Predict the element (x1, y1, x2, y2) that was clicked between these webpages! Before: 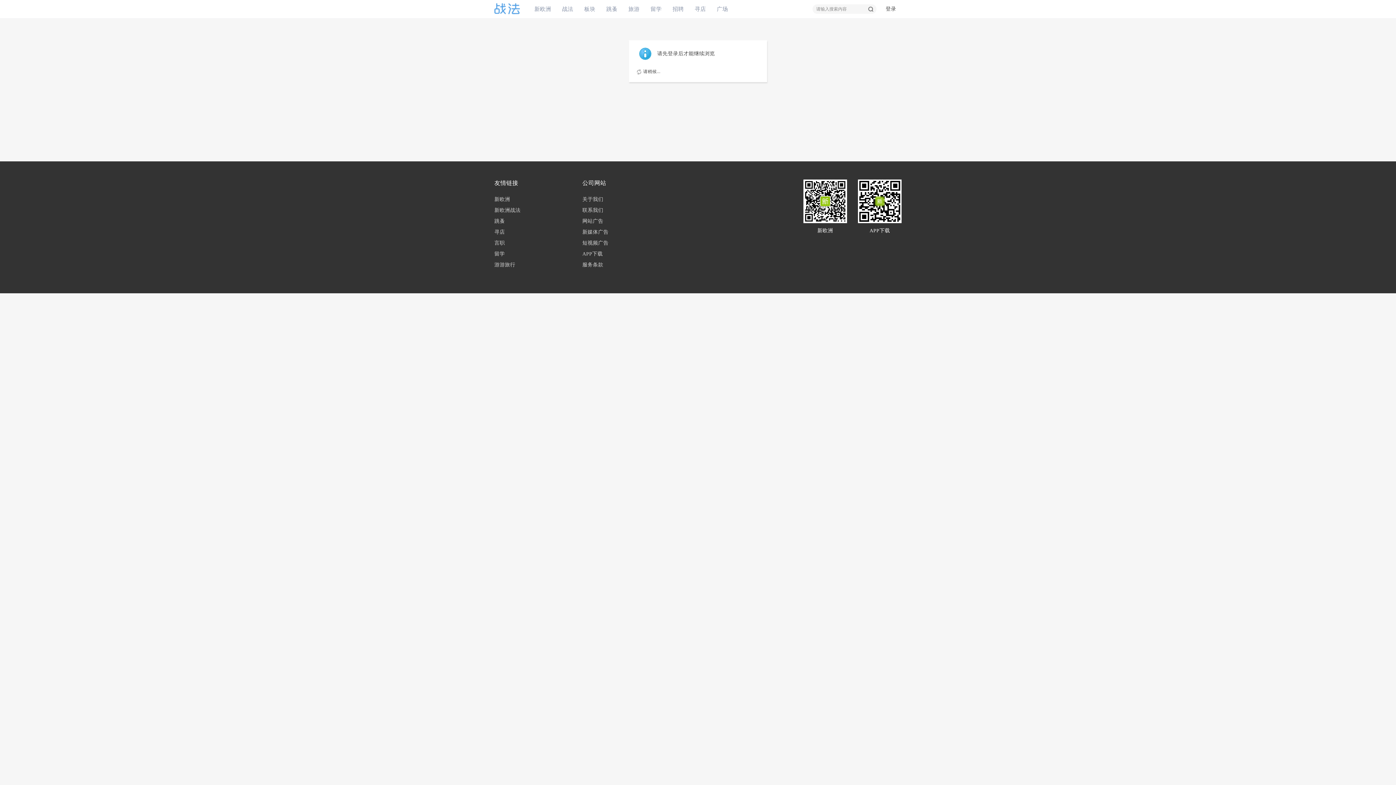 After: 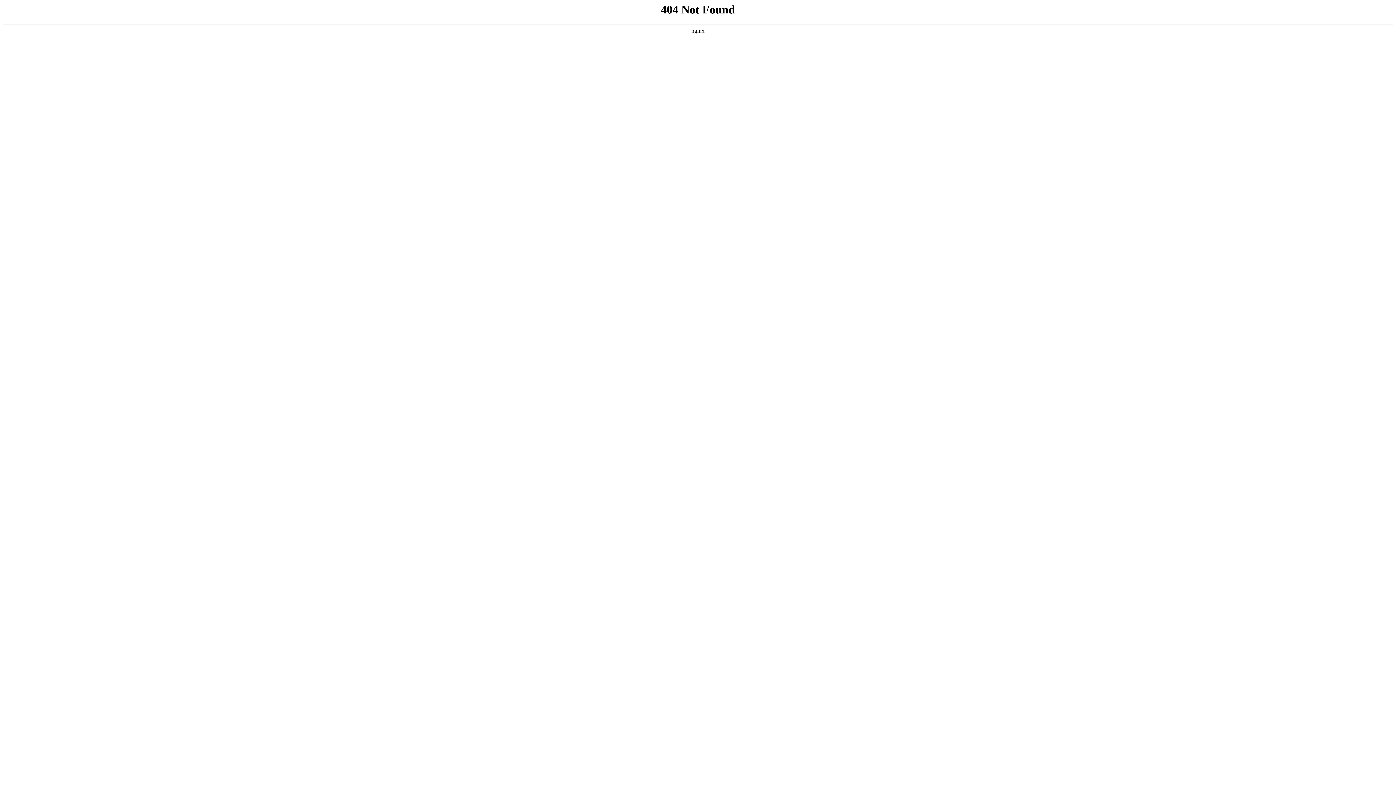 Action: bbox: (582, 216, 608, 226) label: 网站广告